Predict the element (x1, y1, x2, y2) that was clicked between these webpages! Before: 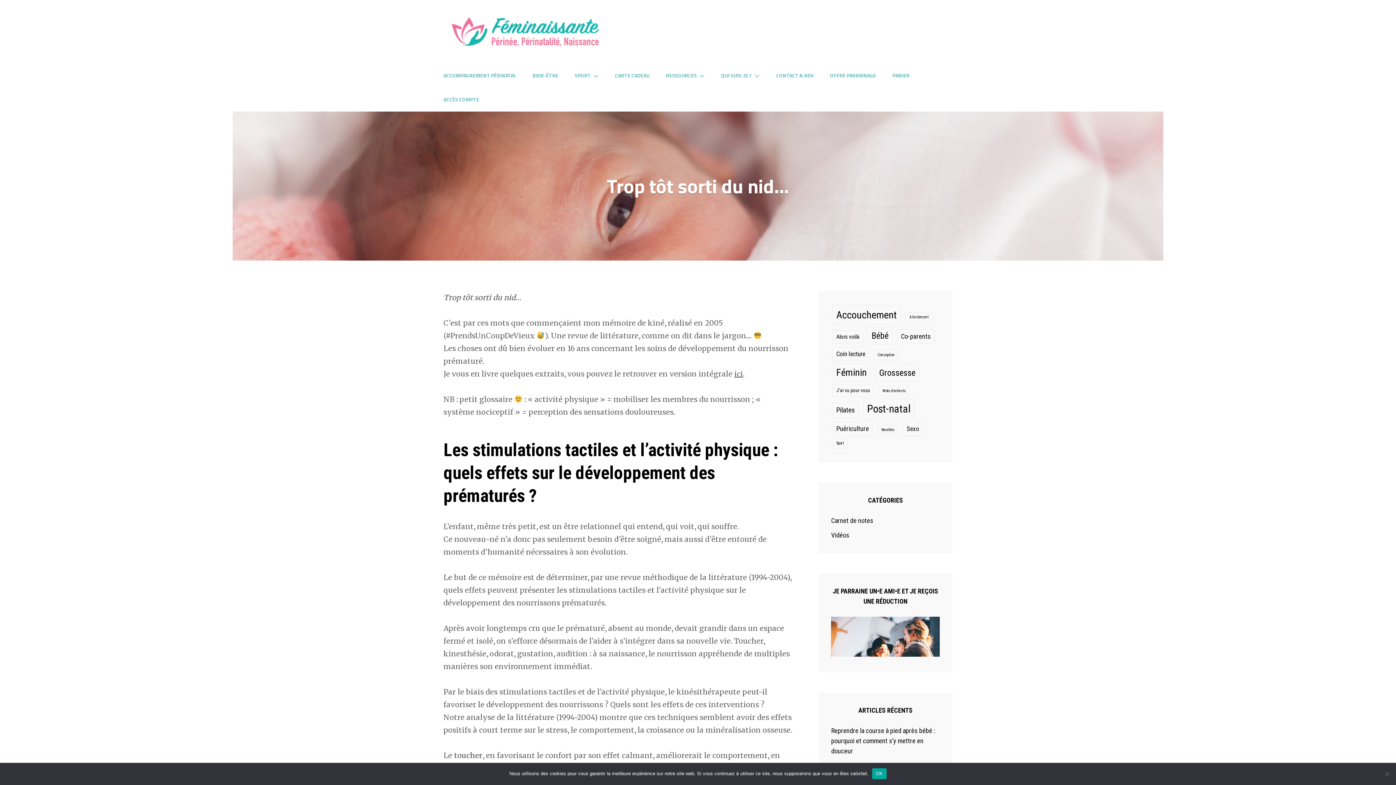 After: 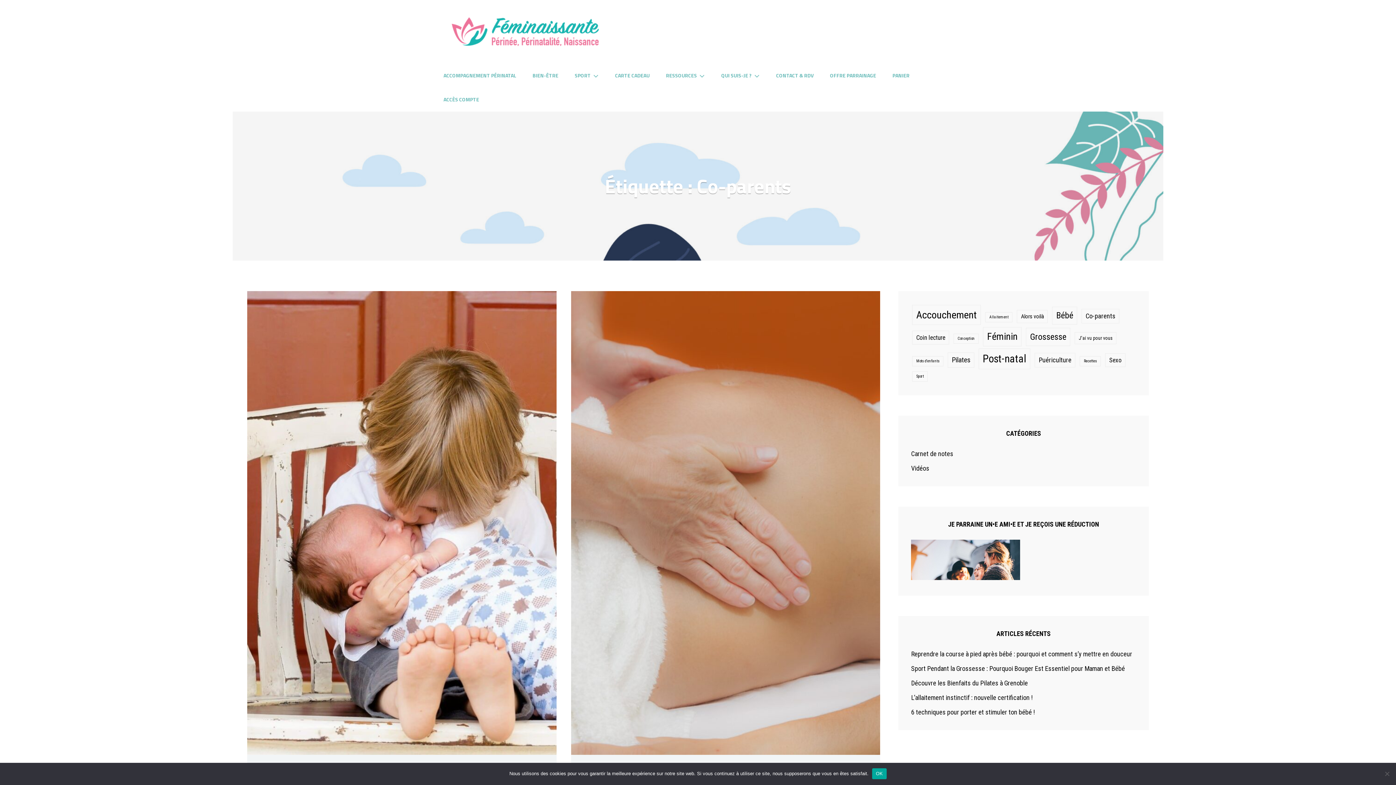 Action: label: Co-parents (5 éléments) bbox: (897, 329, 935, 344)